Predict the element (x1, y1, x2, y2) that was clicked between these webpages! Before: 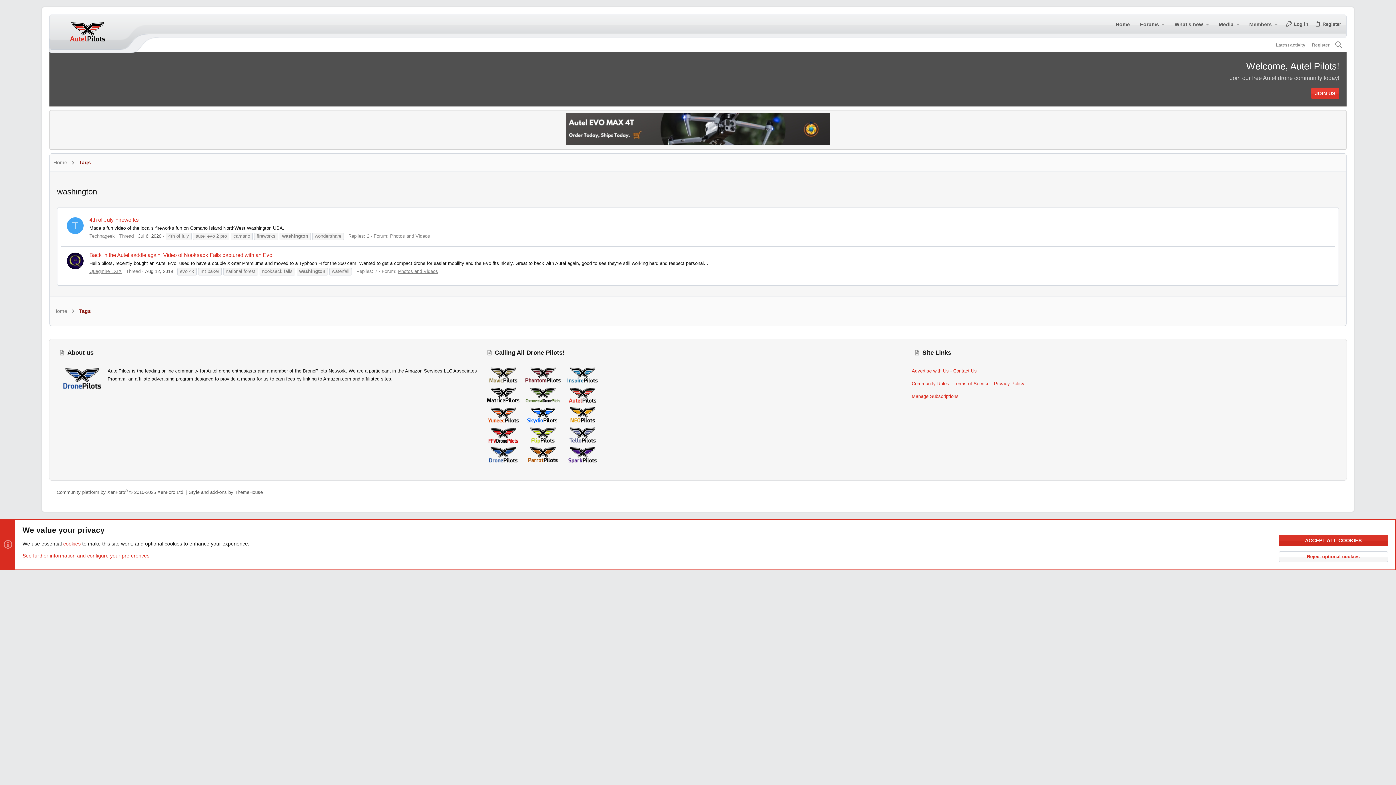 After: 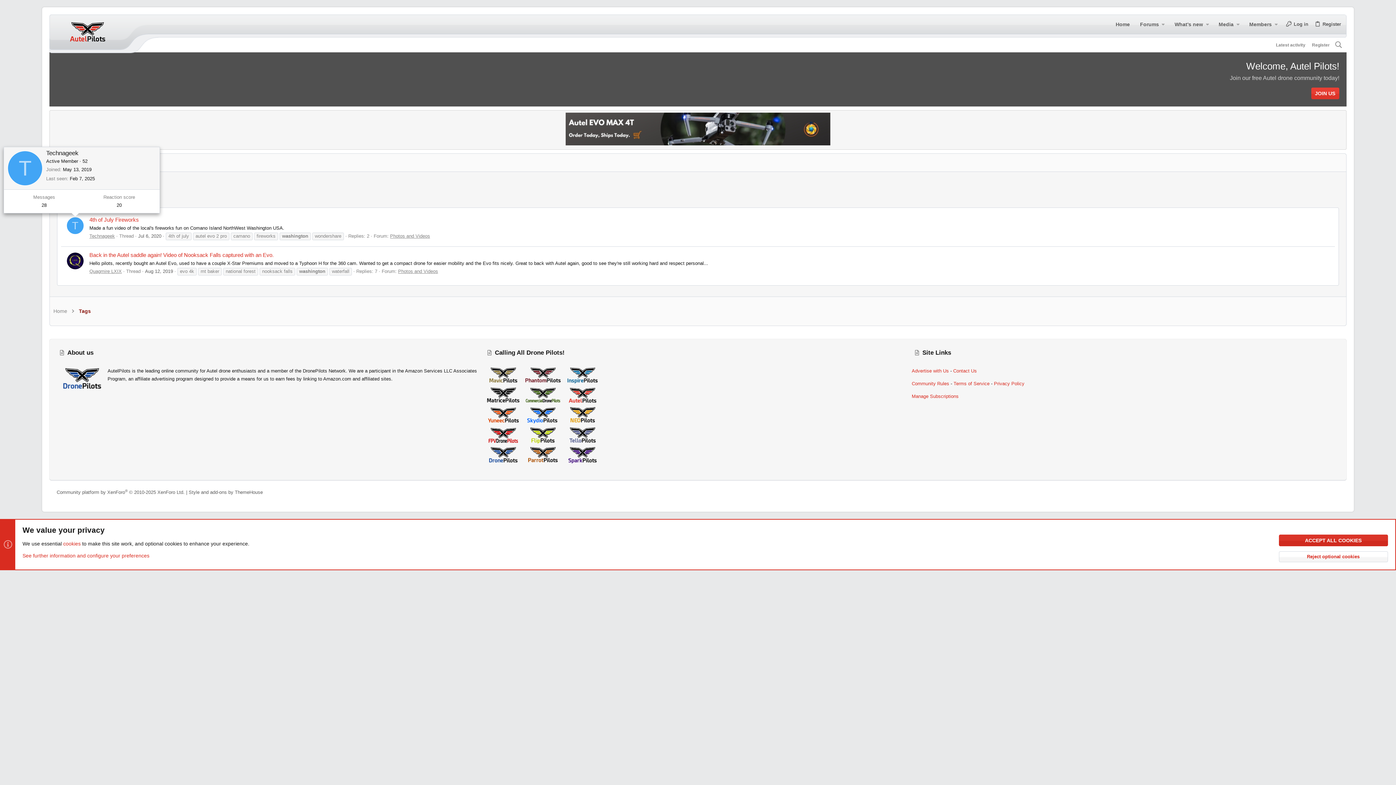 Action: bbox: (66, 217, 84, 234) label: T